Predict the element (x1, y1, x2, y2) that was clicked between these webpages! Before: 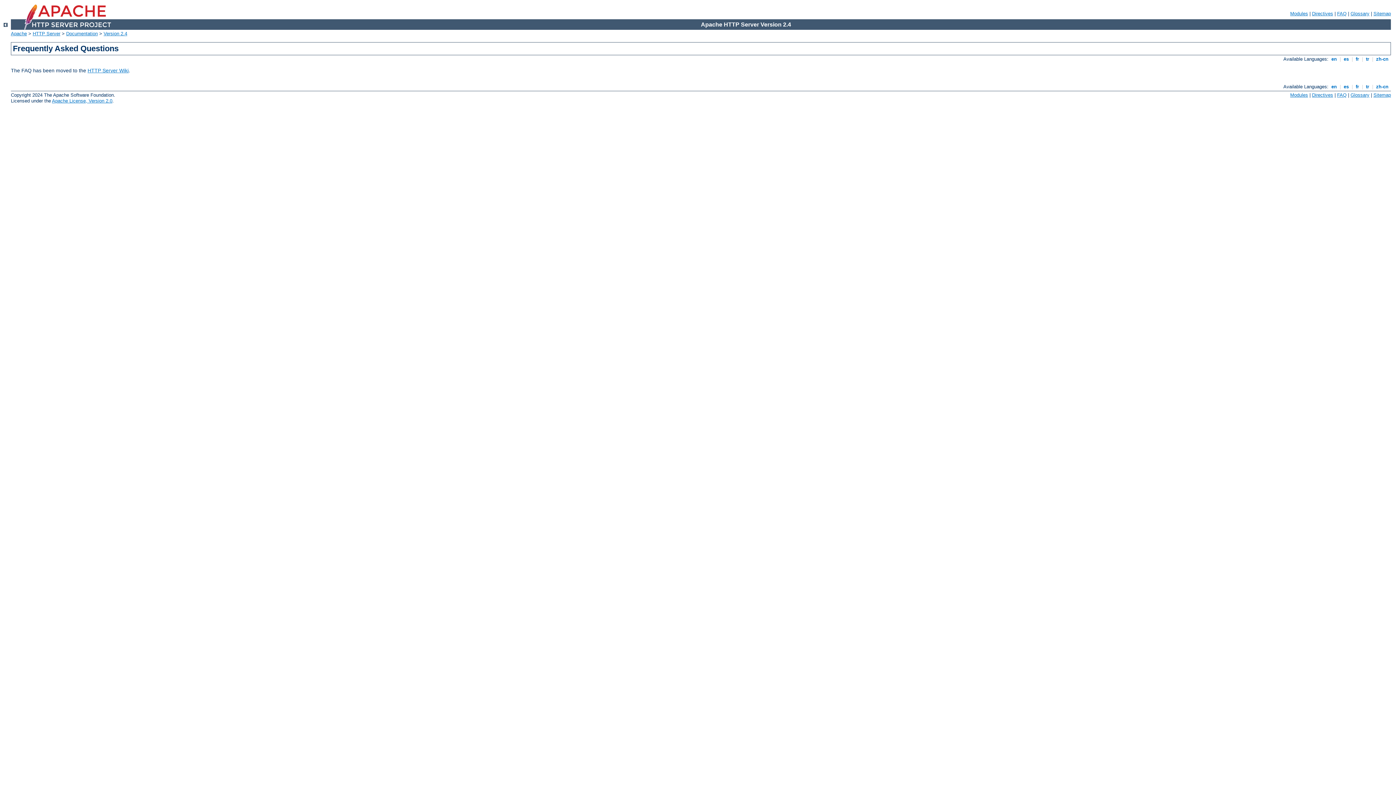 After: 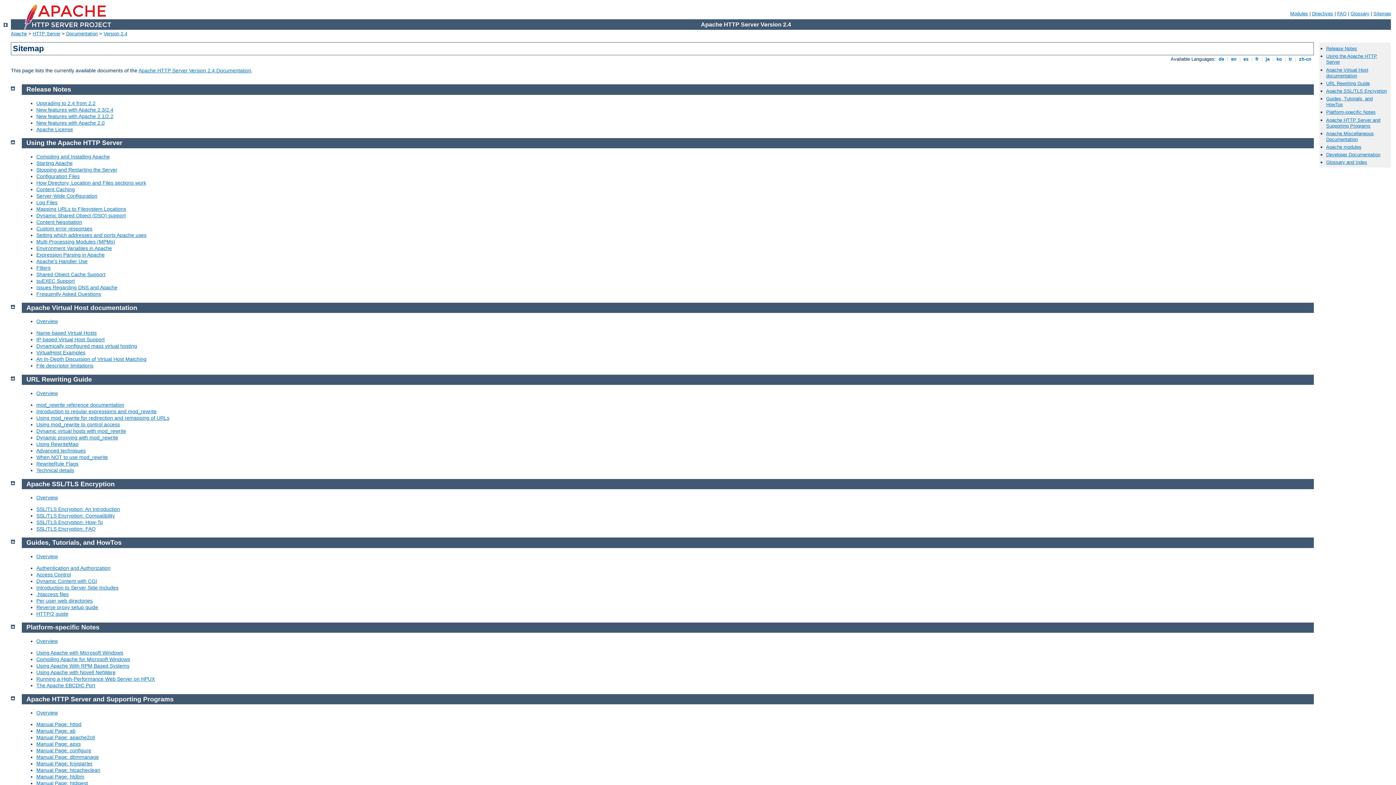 Action: label: Sitemap bbox: (1373, 10, 1391, 16)